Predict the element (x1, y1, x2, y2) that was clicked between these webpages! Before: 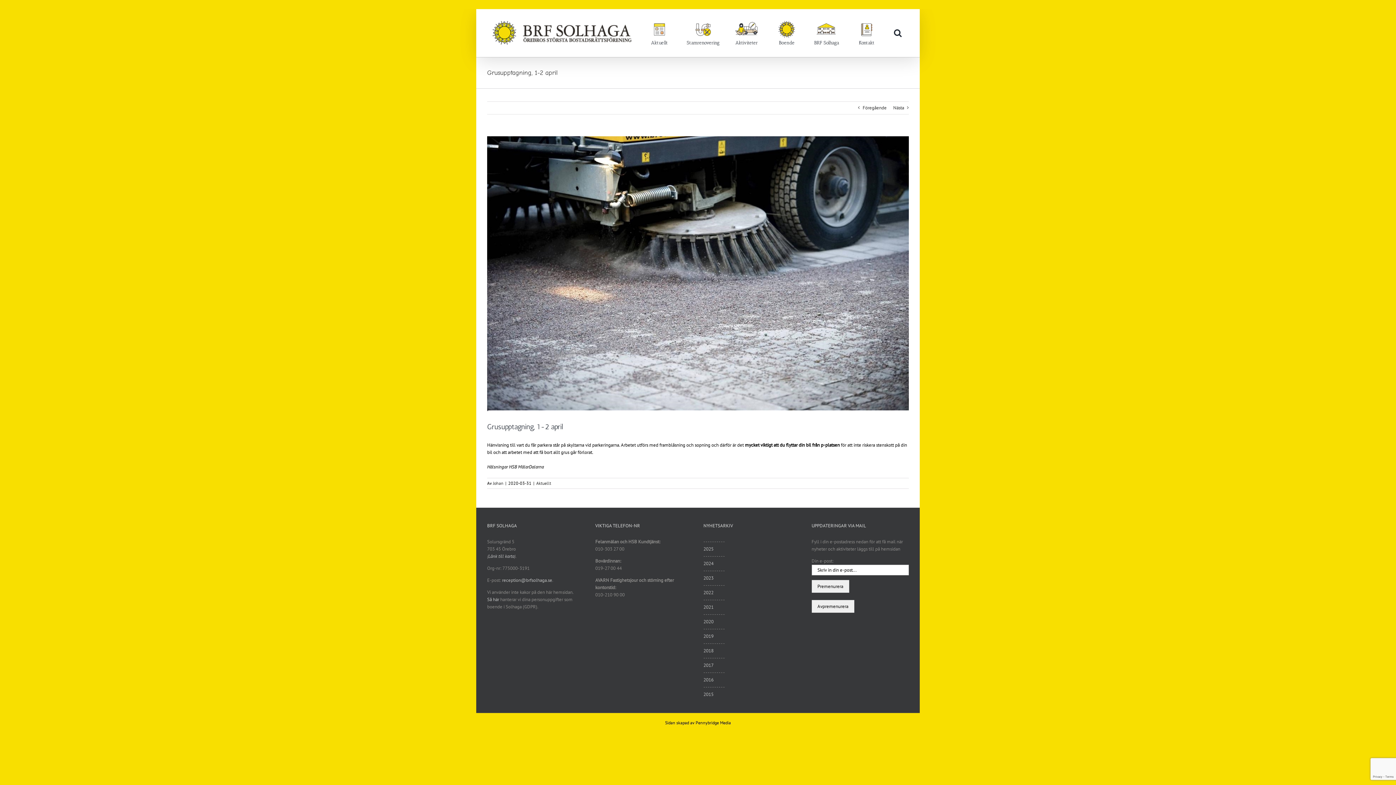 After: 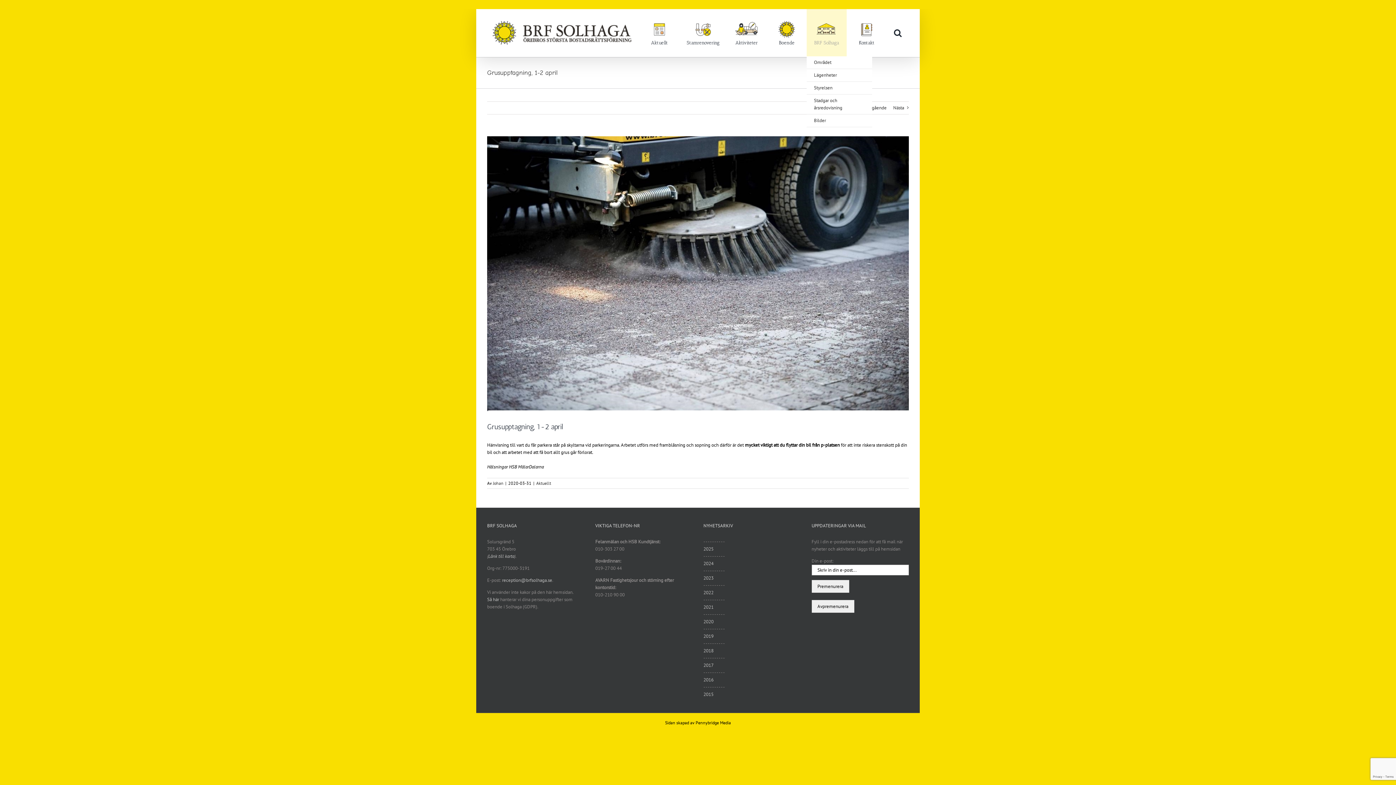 Action: bbox: (806, 9, 846, 56) label: BRF Solhaga